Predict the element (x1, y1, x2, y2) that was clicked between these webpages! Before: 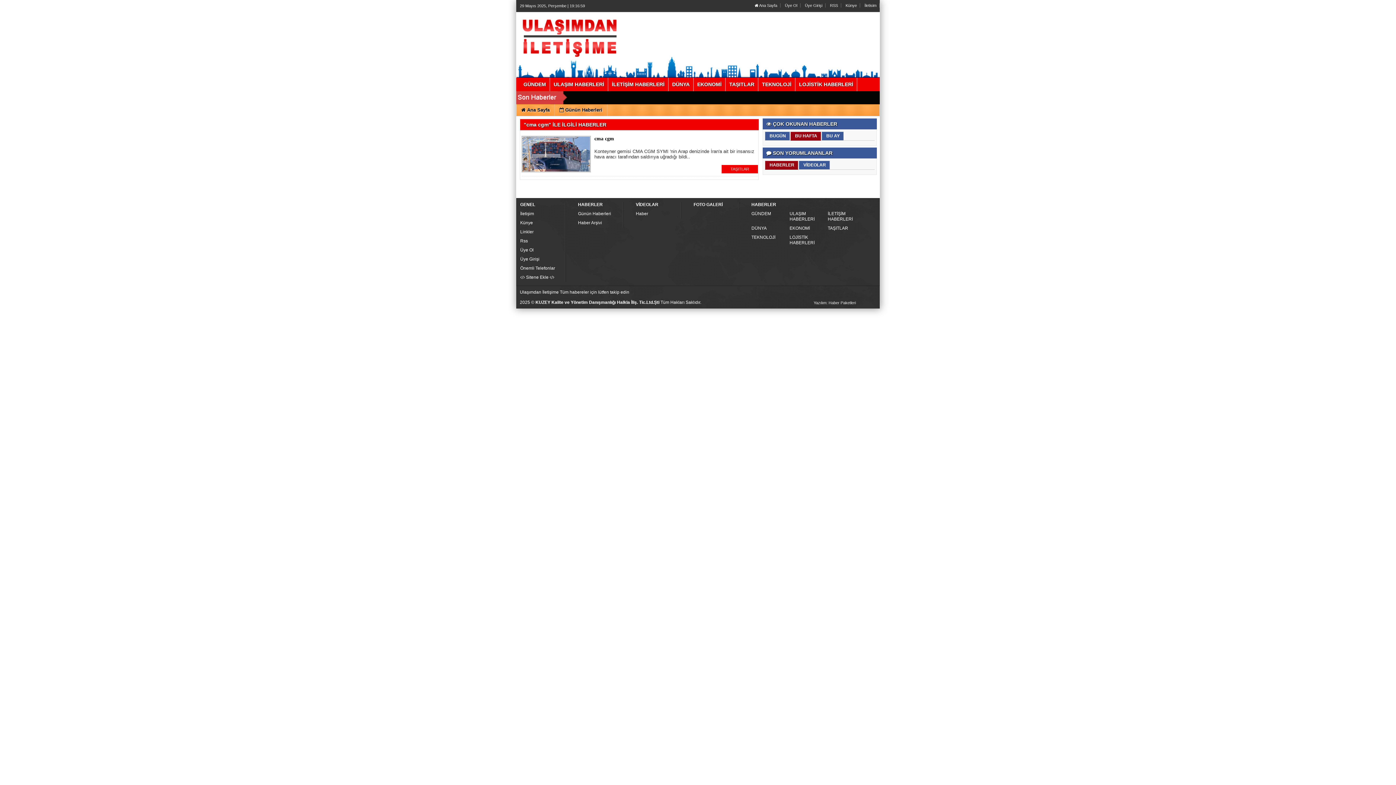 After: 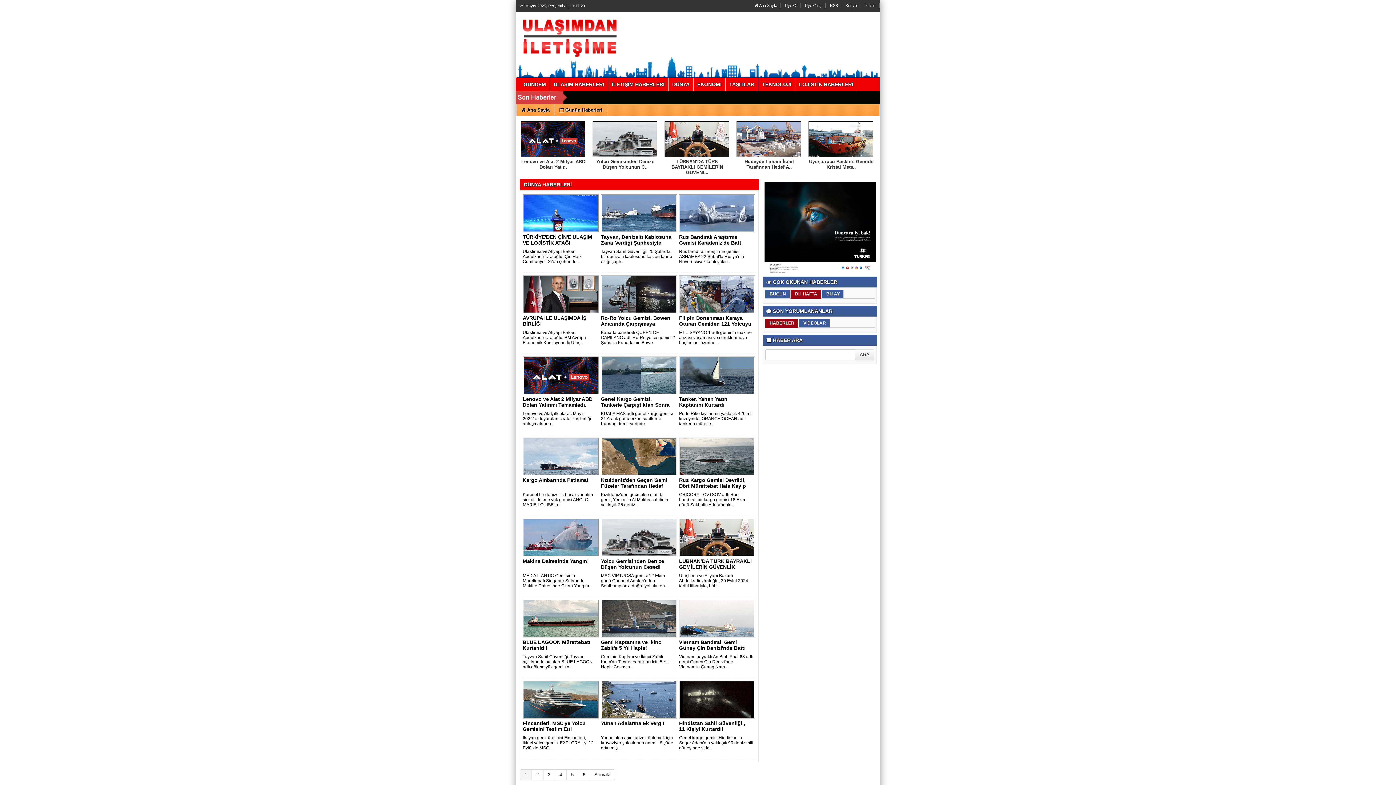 Action: label: DÜNYA bbox: (751, 224, 788, 233)